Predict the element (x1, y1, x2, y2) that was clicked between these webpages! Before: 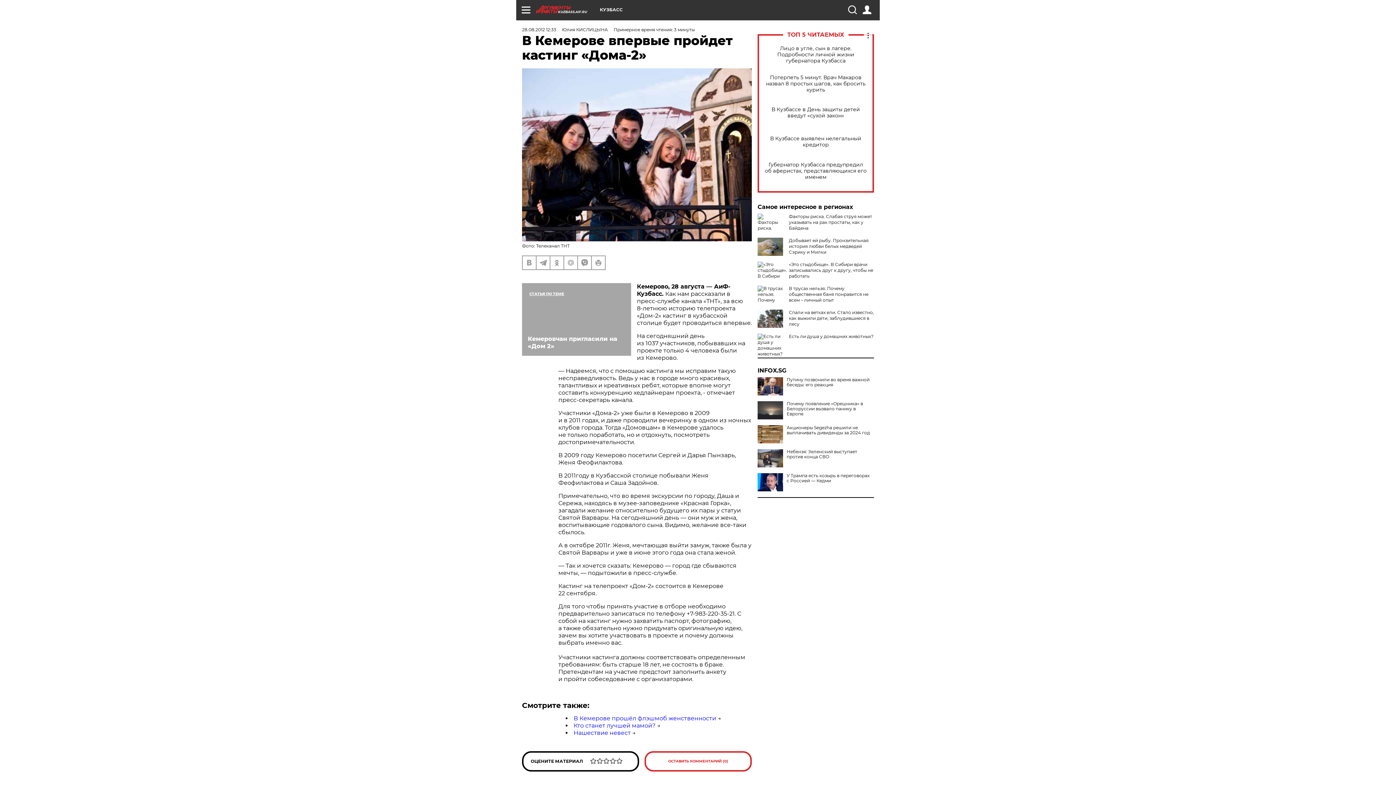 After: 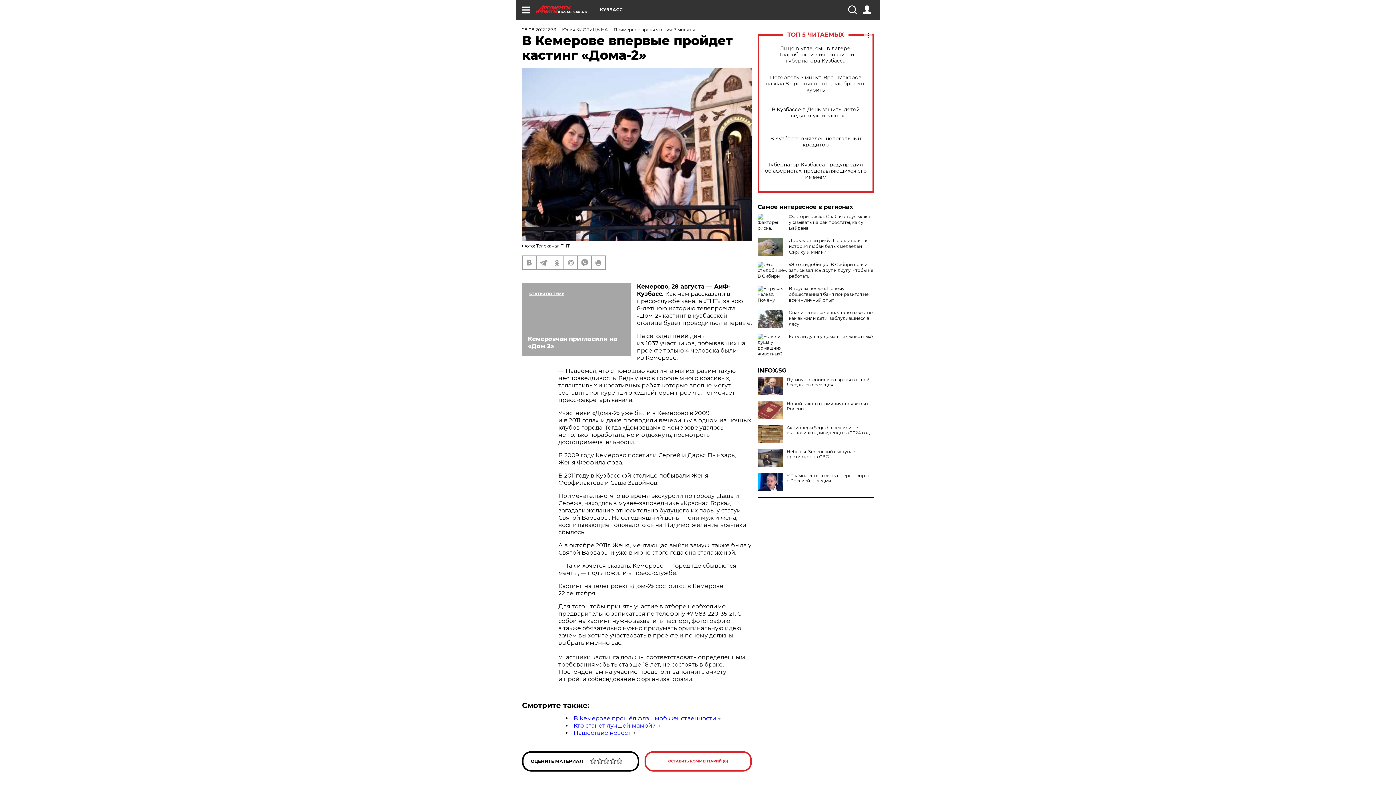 Action: bbox: (757, 401, 783, 419)